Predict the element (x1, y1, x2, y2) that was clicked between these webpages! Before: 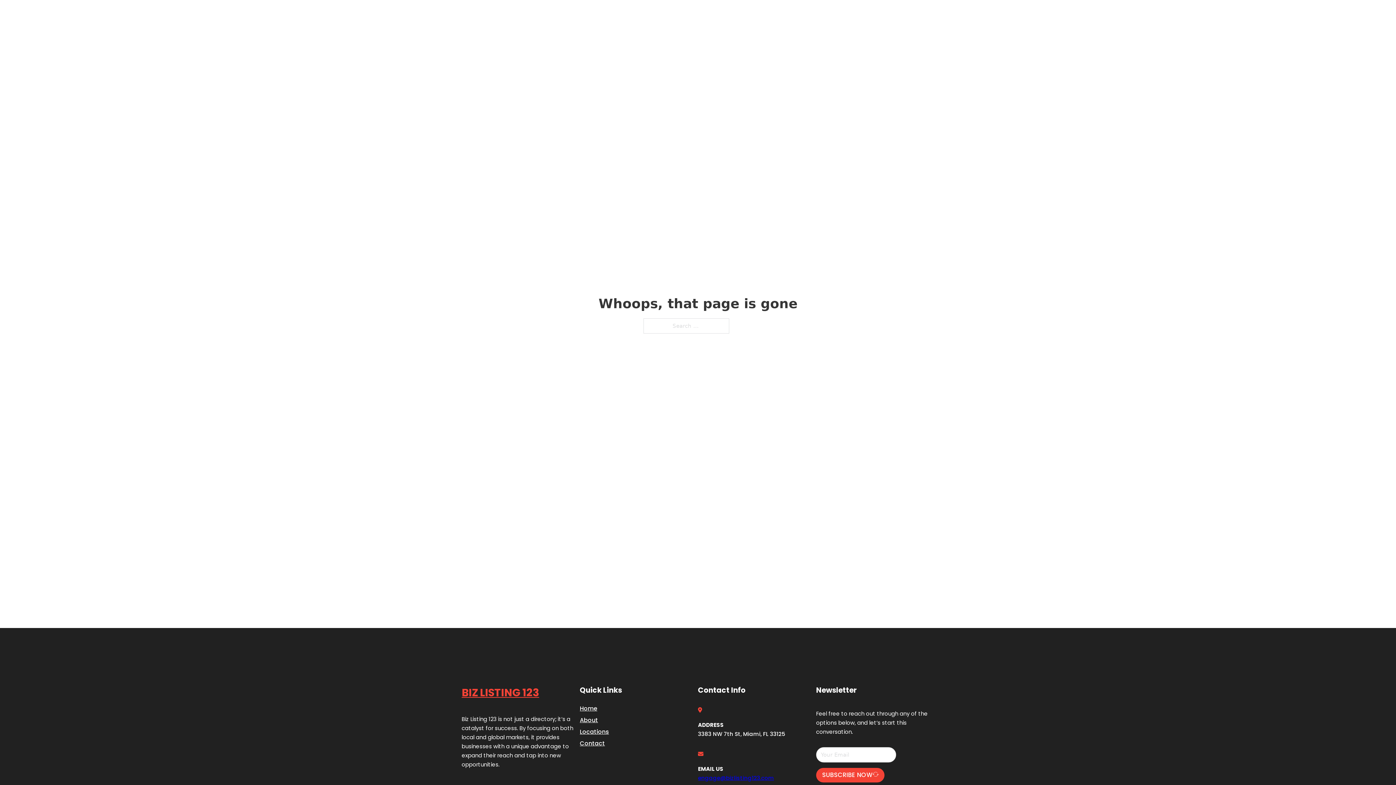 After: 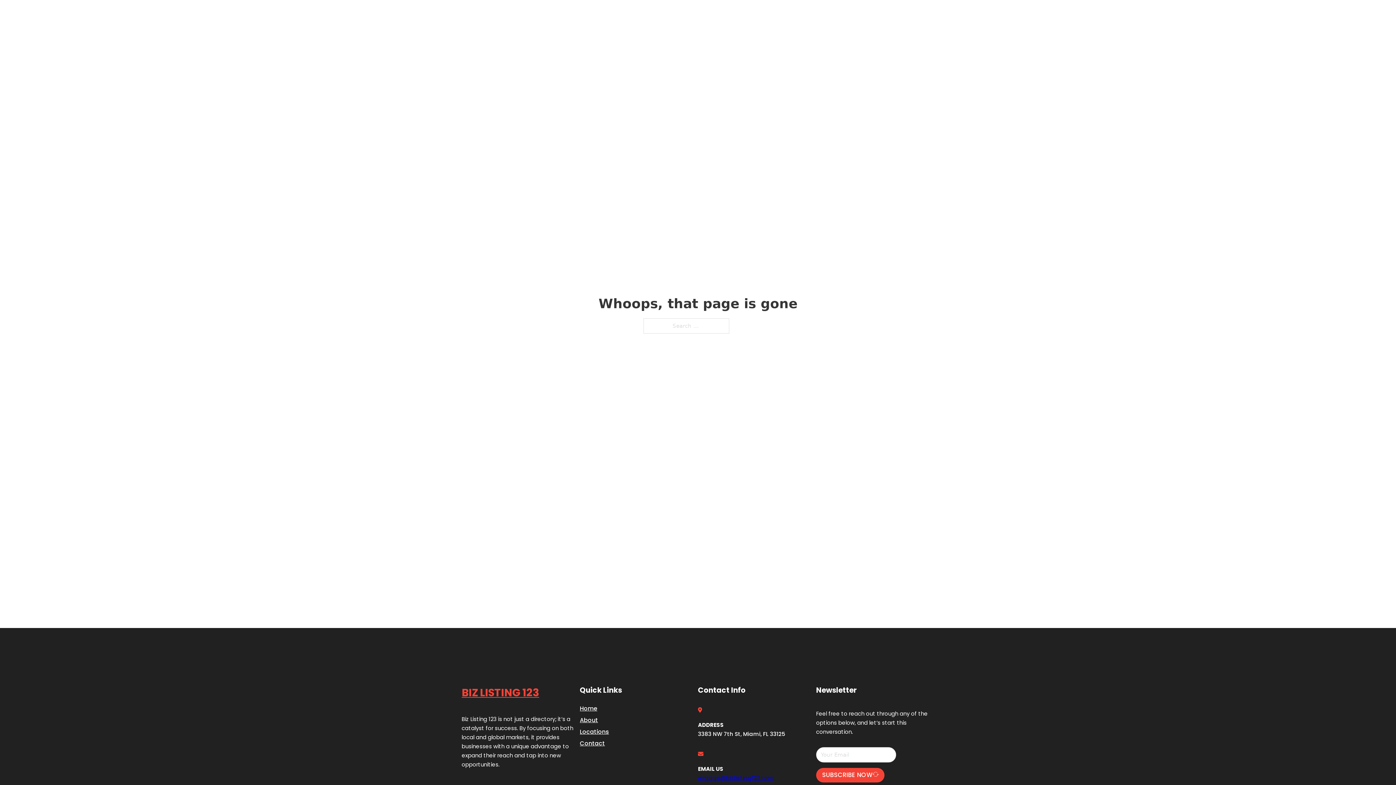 Action: bbox: (698, 774, 774, 782) label: engage@bizlisting123.com